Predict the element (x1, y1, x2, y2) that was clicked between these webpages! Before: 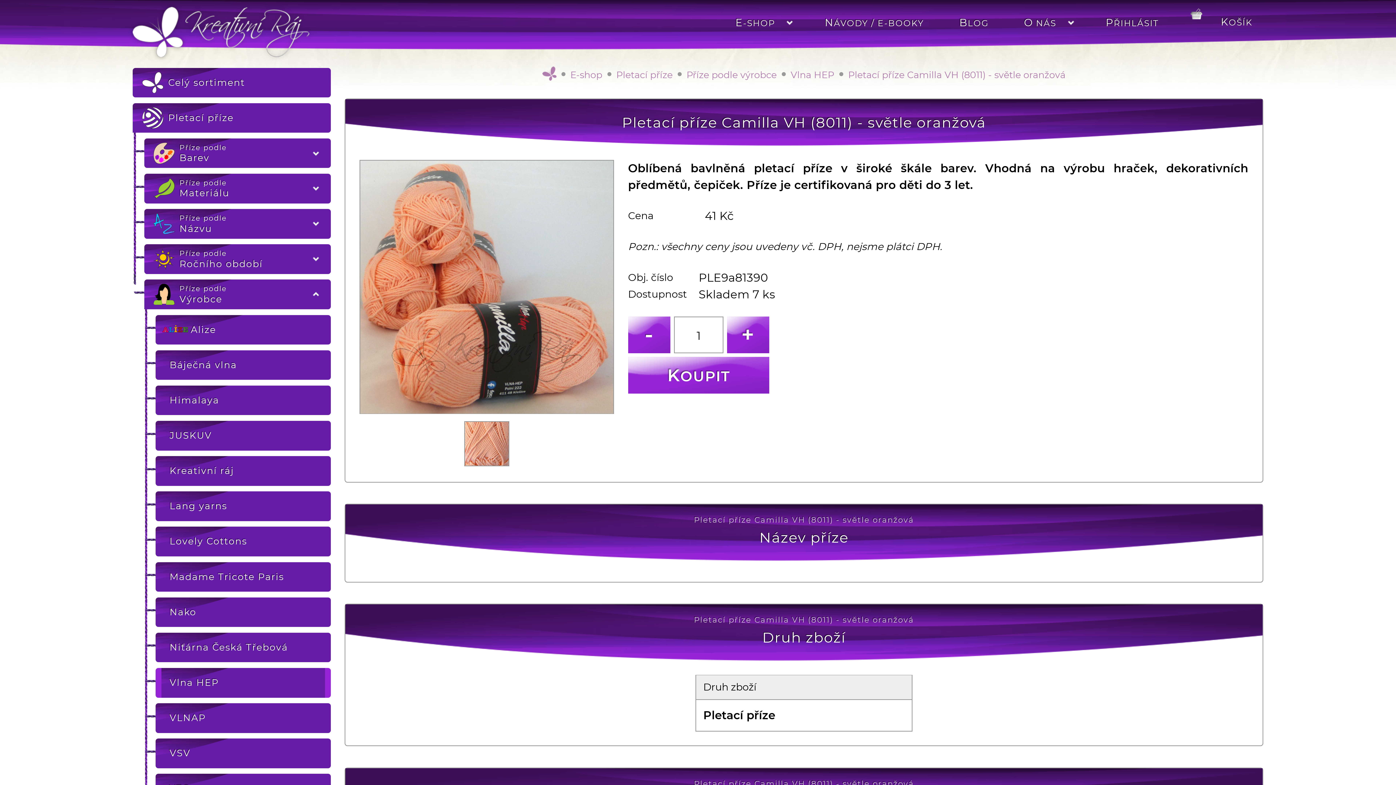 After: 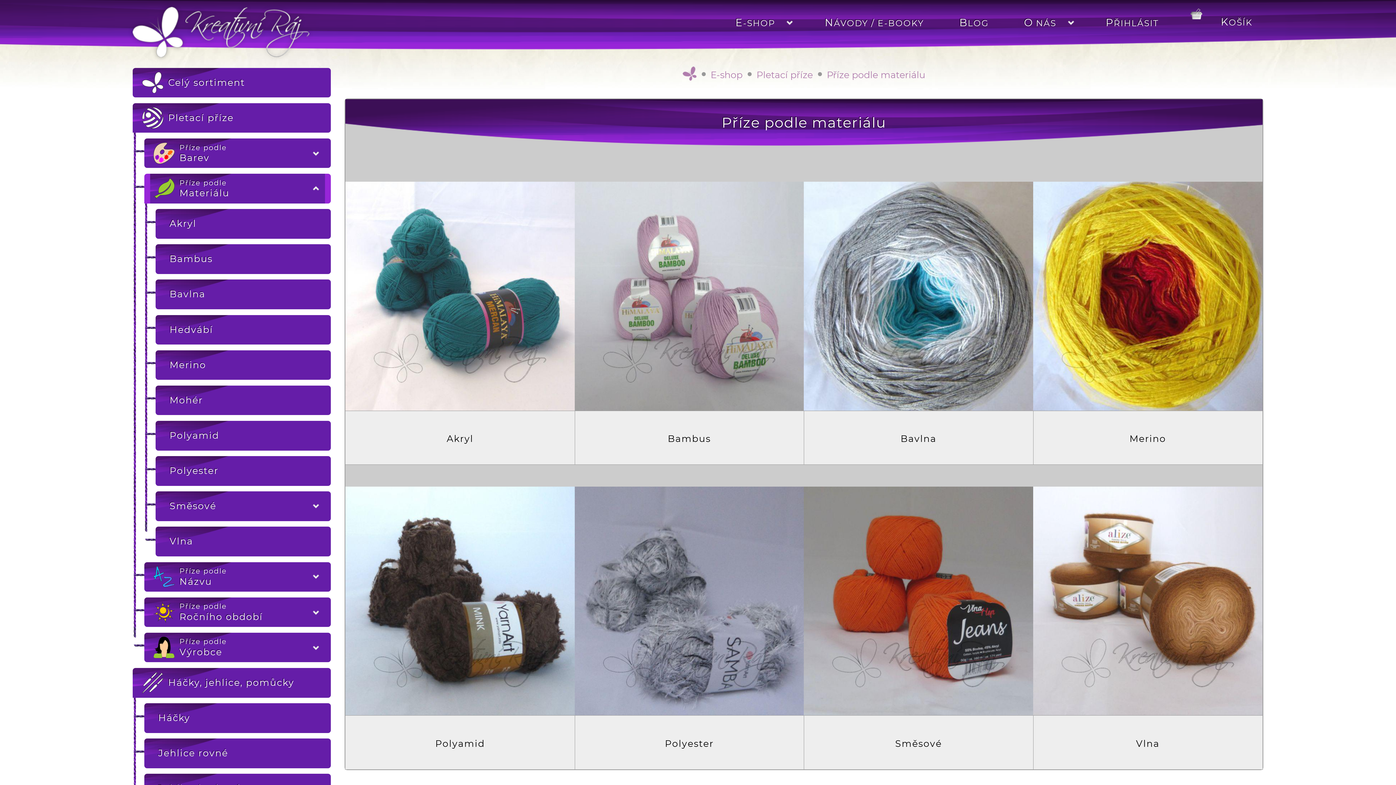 Action: bbox: (144, 173, 330, 203) label: Příze podle
Materiálu